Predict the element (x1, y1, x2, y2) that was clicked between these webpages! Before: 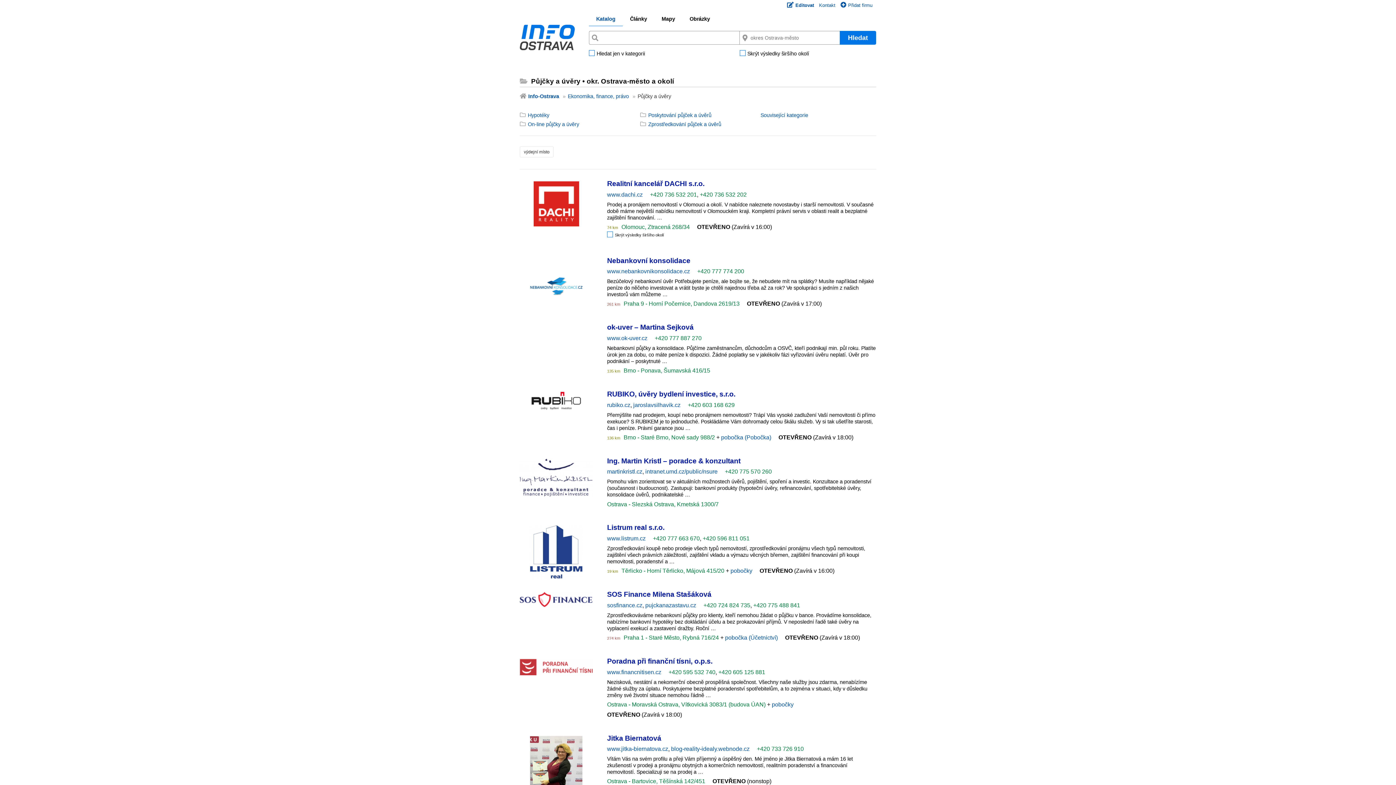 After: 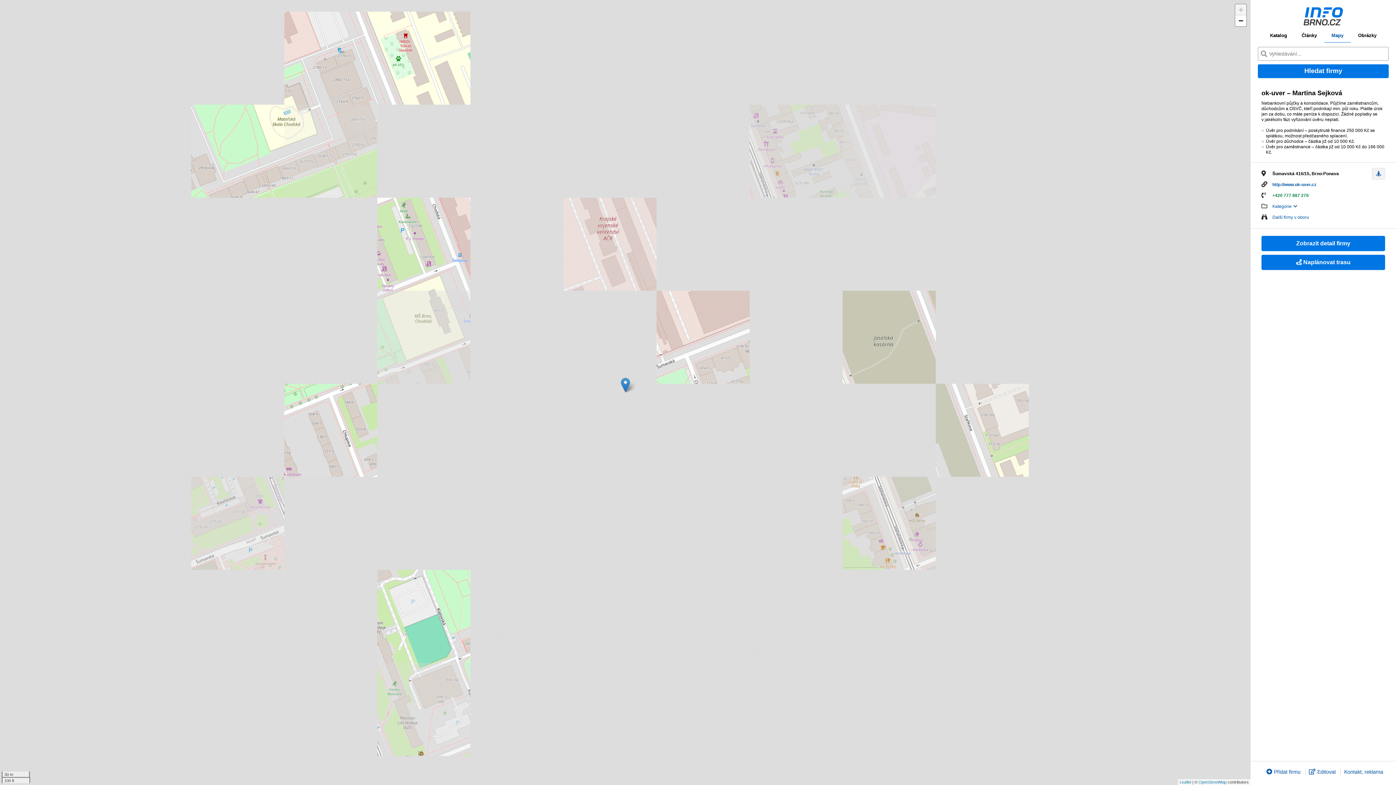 Action: label:  Brno - Ponava, Šumavská 416/15 bbox: (622, 367, 710, 373)